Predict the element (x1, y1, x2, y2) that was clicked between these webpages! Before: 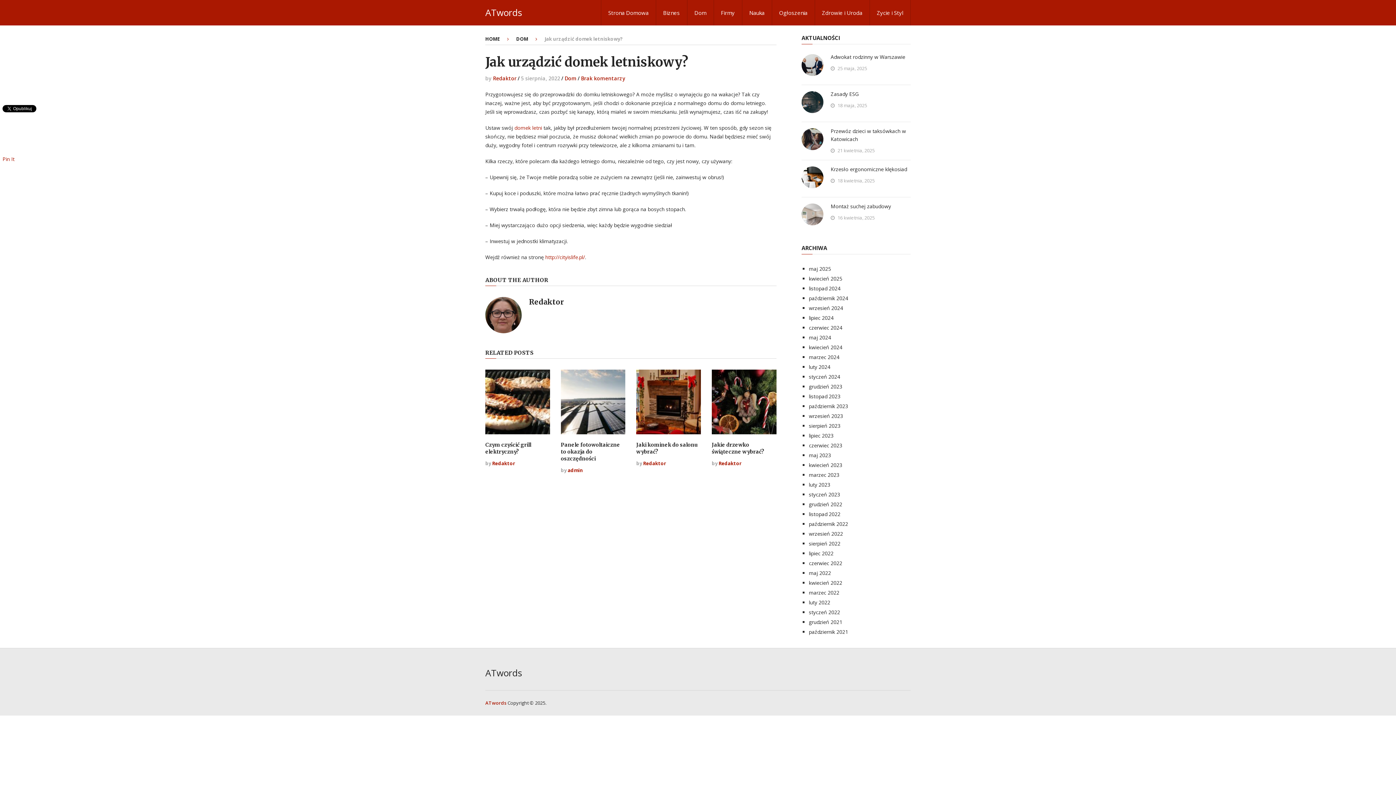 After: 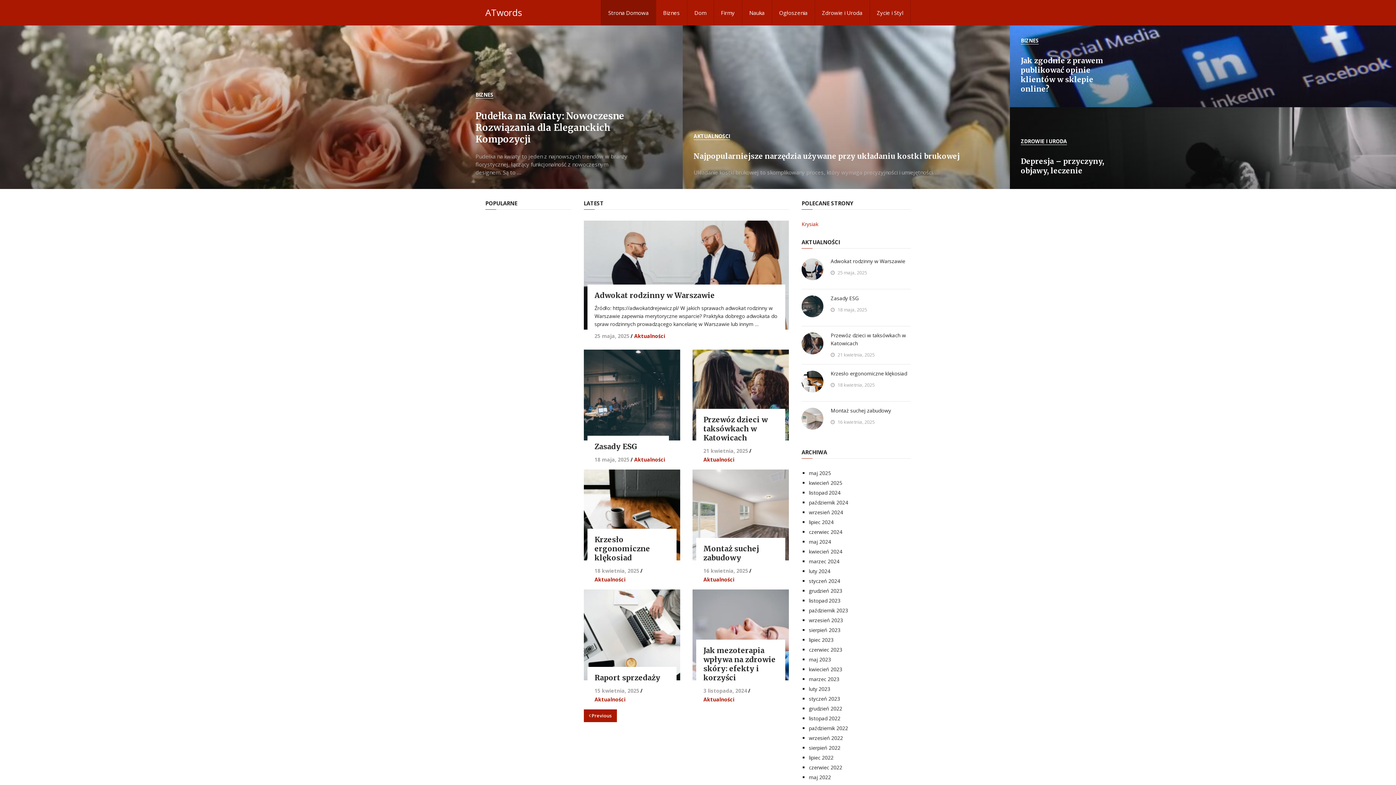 Action: label: ATwords bbox: (485, 8, 522, 17)